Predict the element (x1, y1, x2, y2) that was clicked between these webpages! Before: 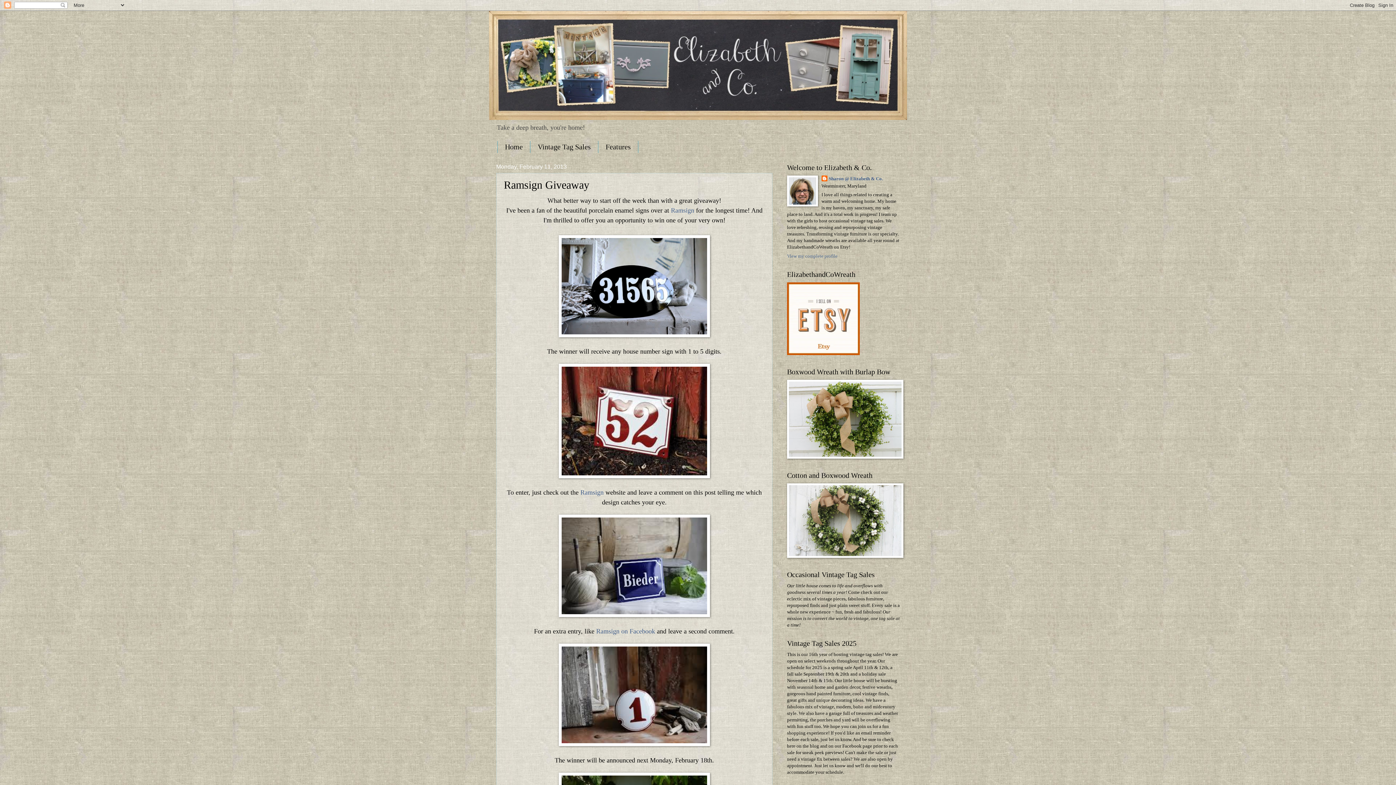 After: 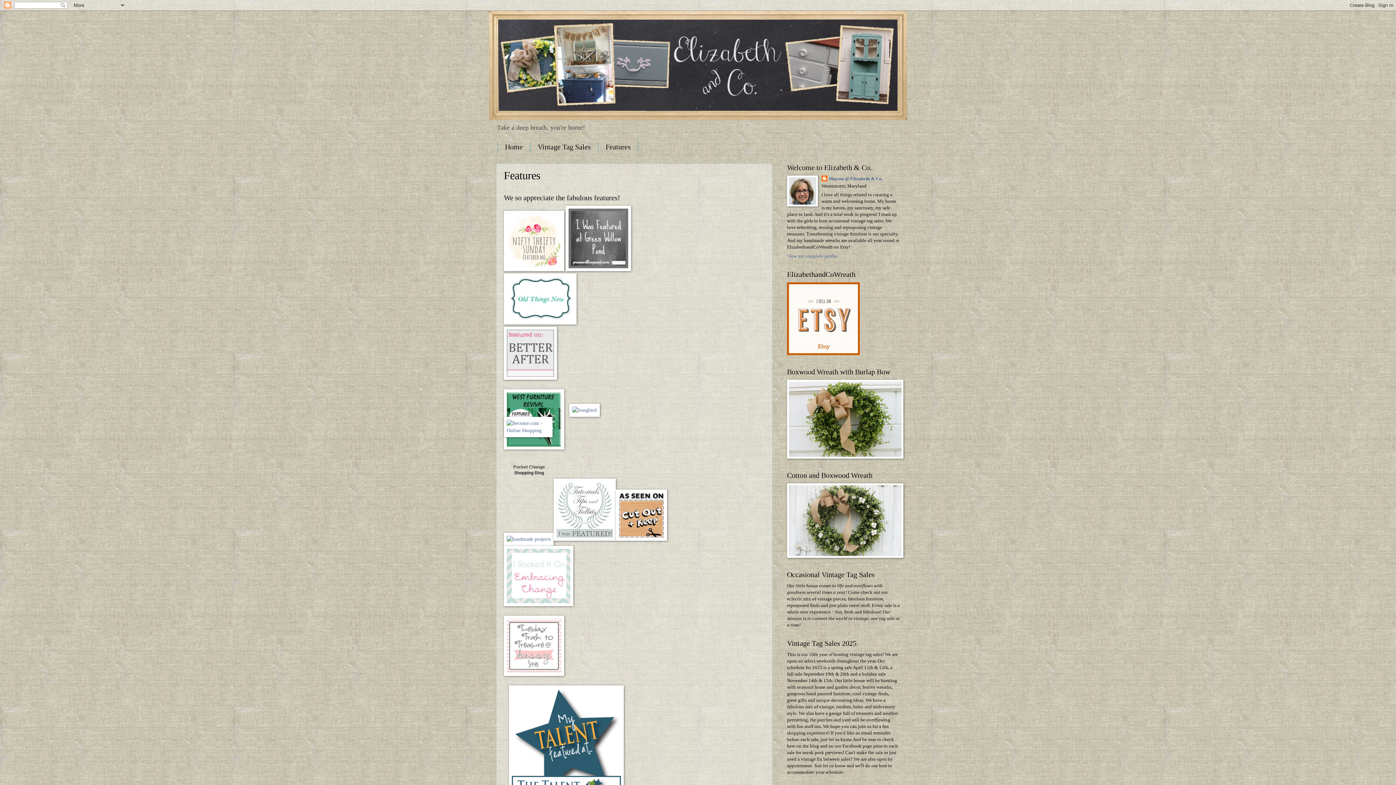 Action: bbox: (598, 141, 638, 153) label: Features